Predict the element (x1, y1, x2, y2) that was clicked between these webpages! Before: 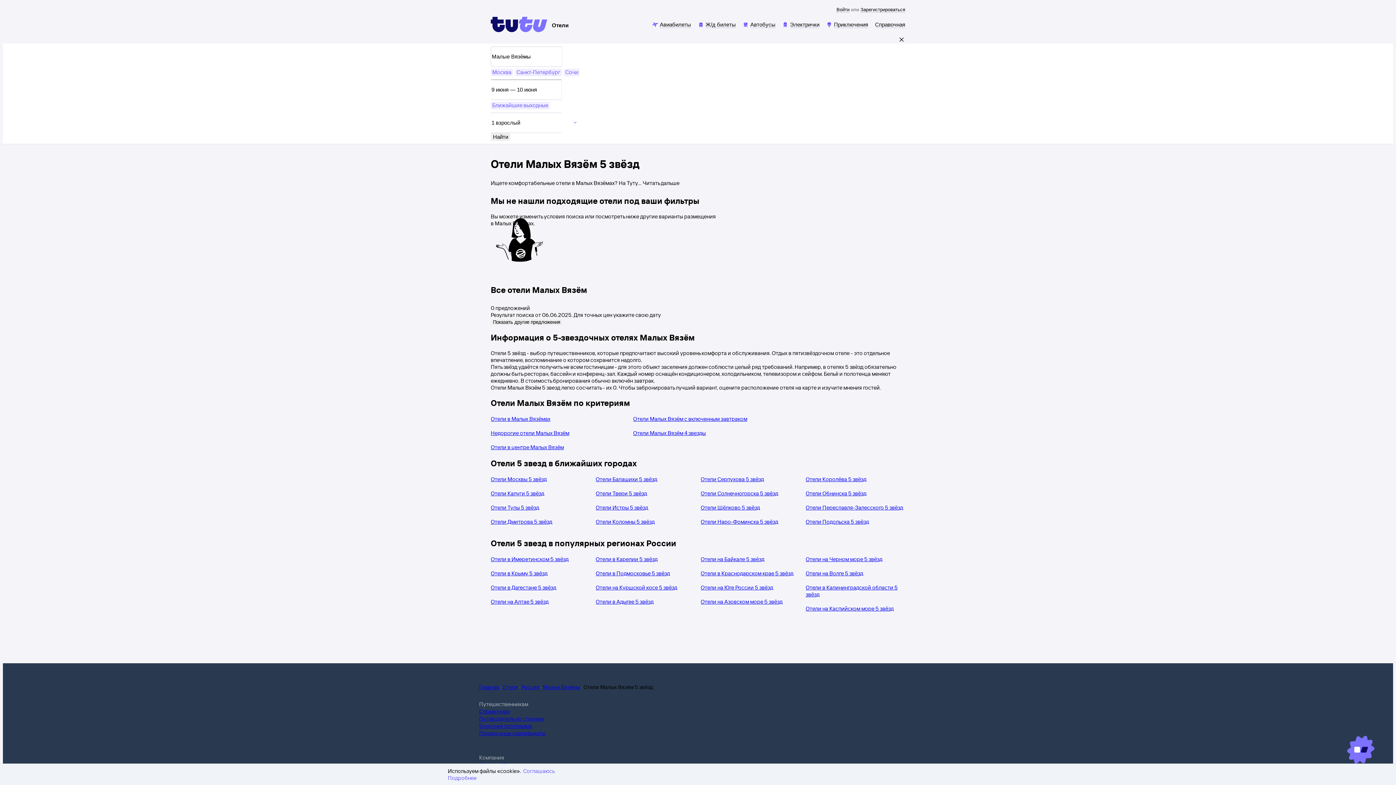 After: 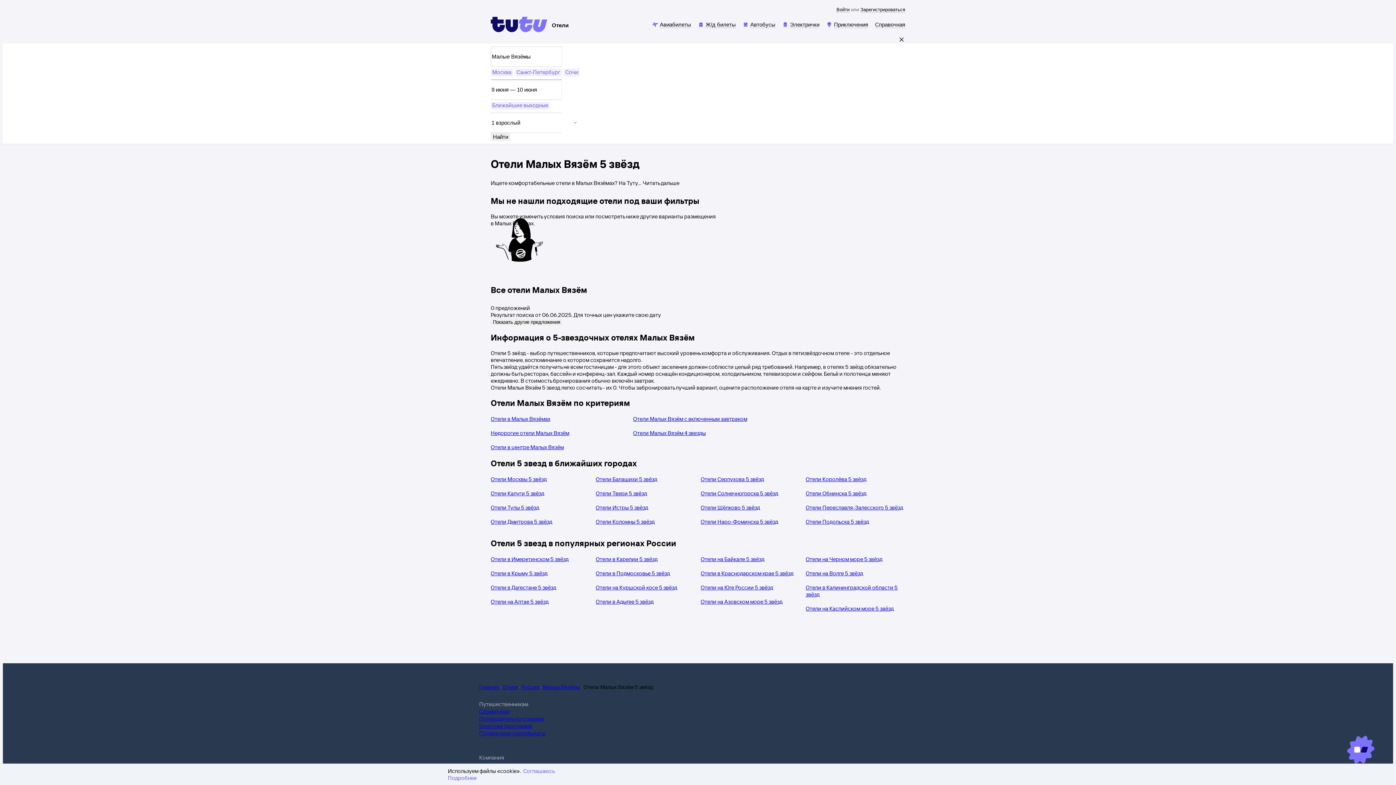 Action: label: Отели на Куршской косе 5 звёзд bbox: (595, 584, 677, 591)